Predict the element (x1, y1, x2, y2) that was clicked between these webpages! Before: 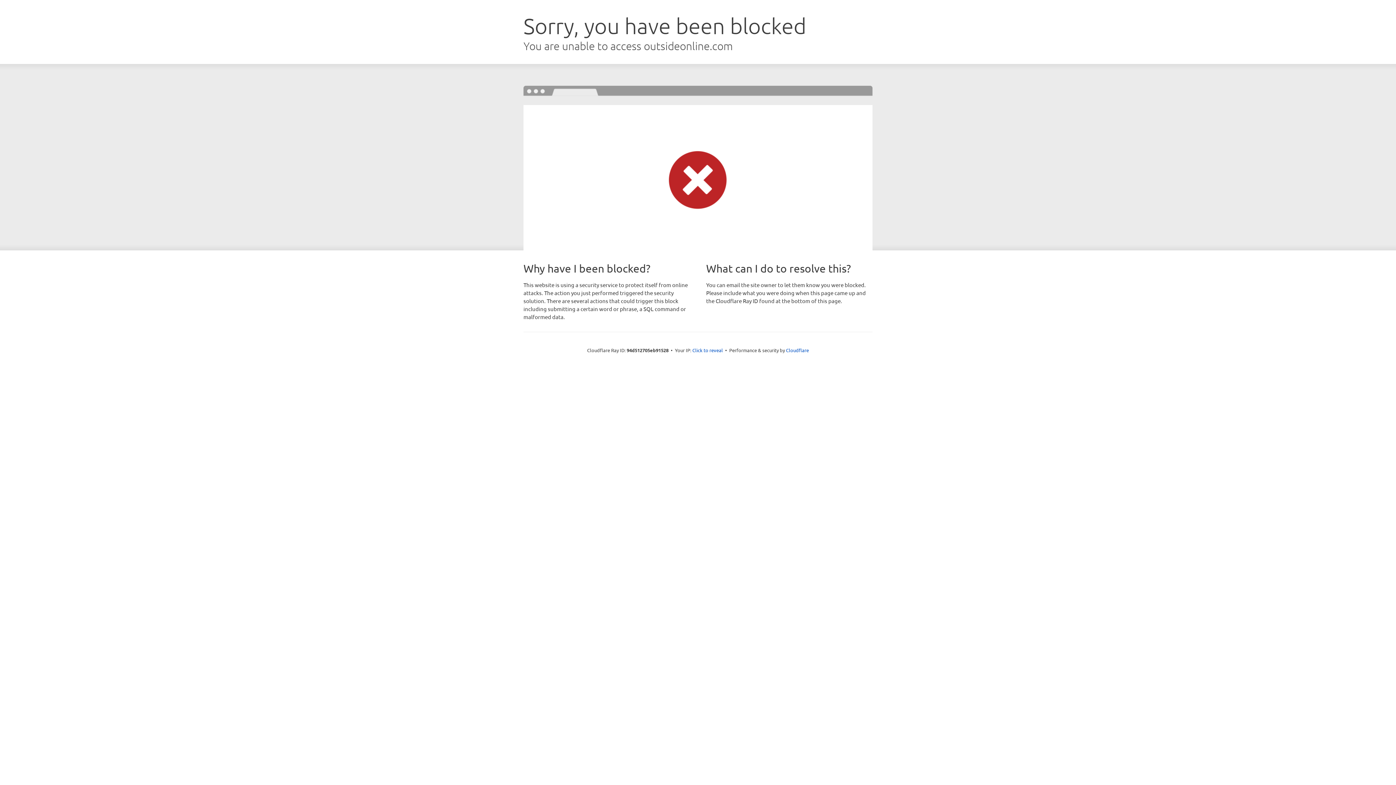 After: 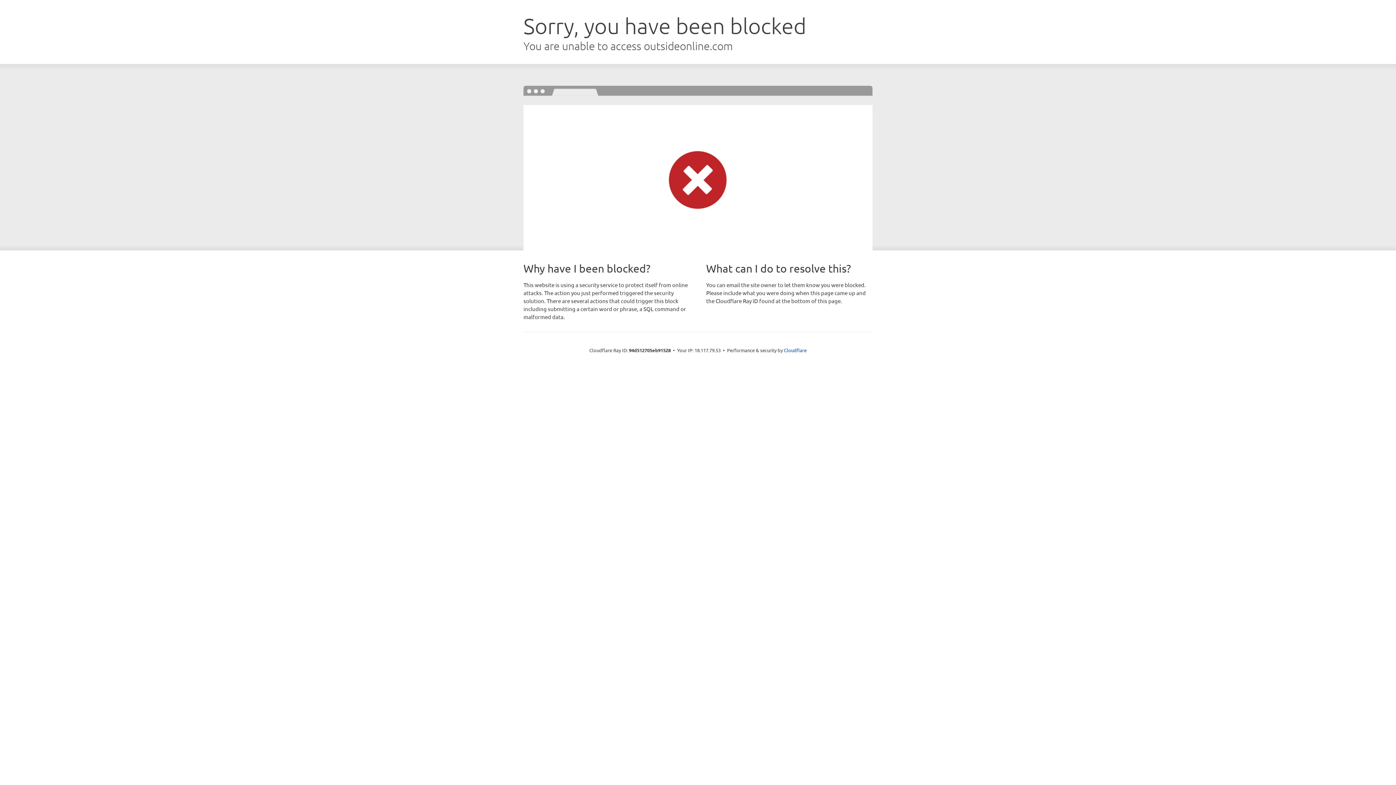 Action: bbox: (692, 346, 723, 353) label: Click to reveal